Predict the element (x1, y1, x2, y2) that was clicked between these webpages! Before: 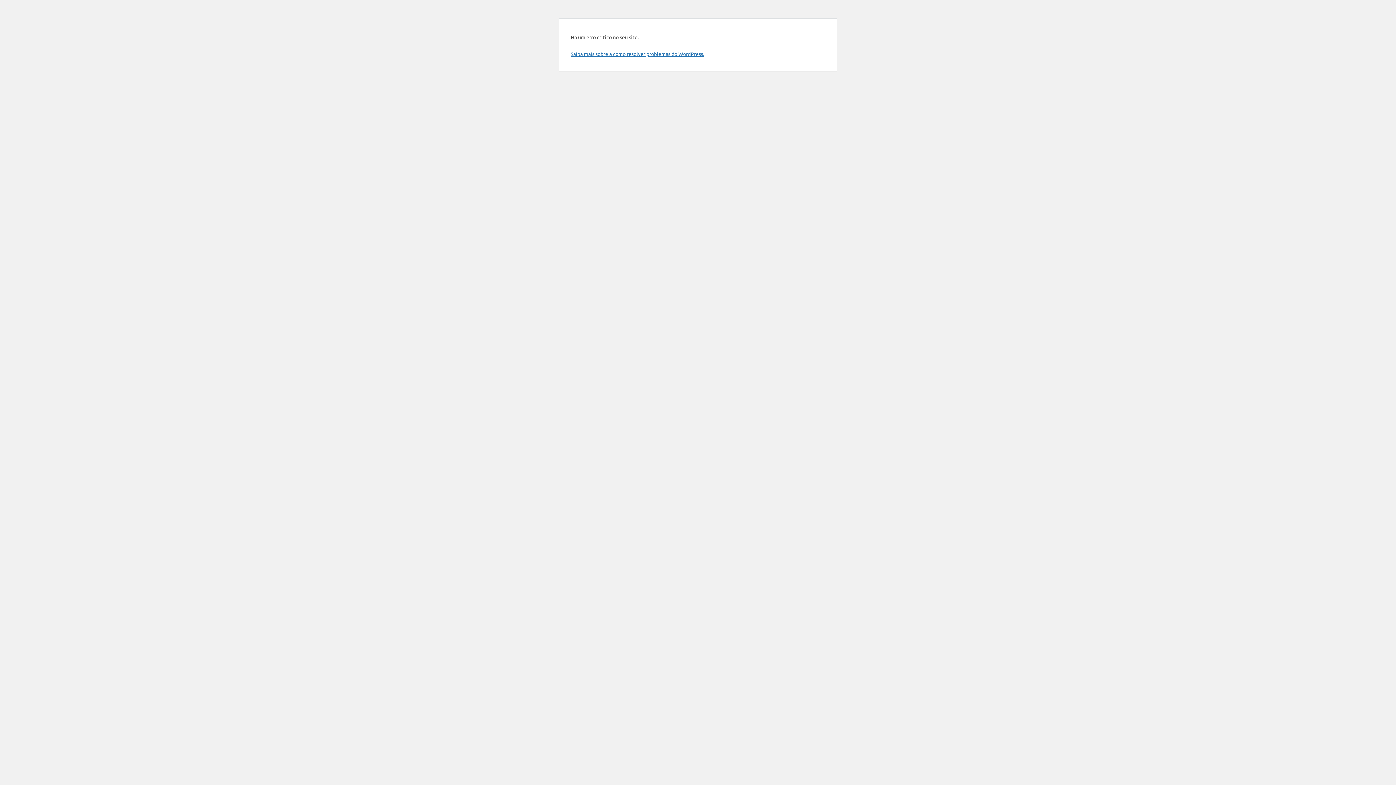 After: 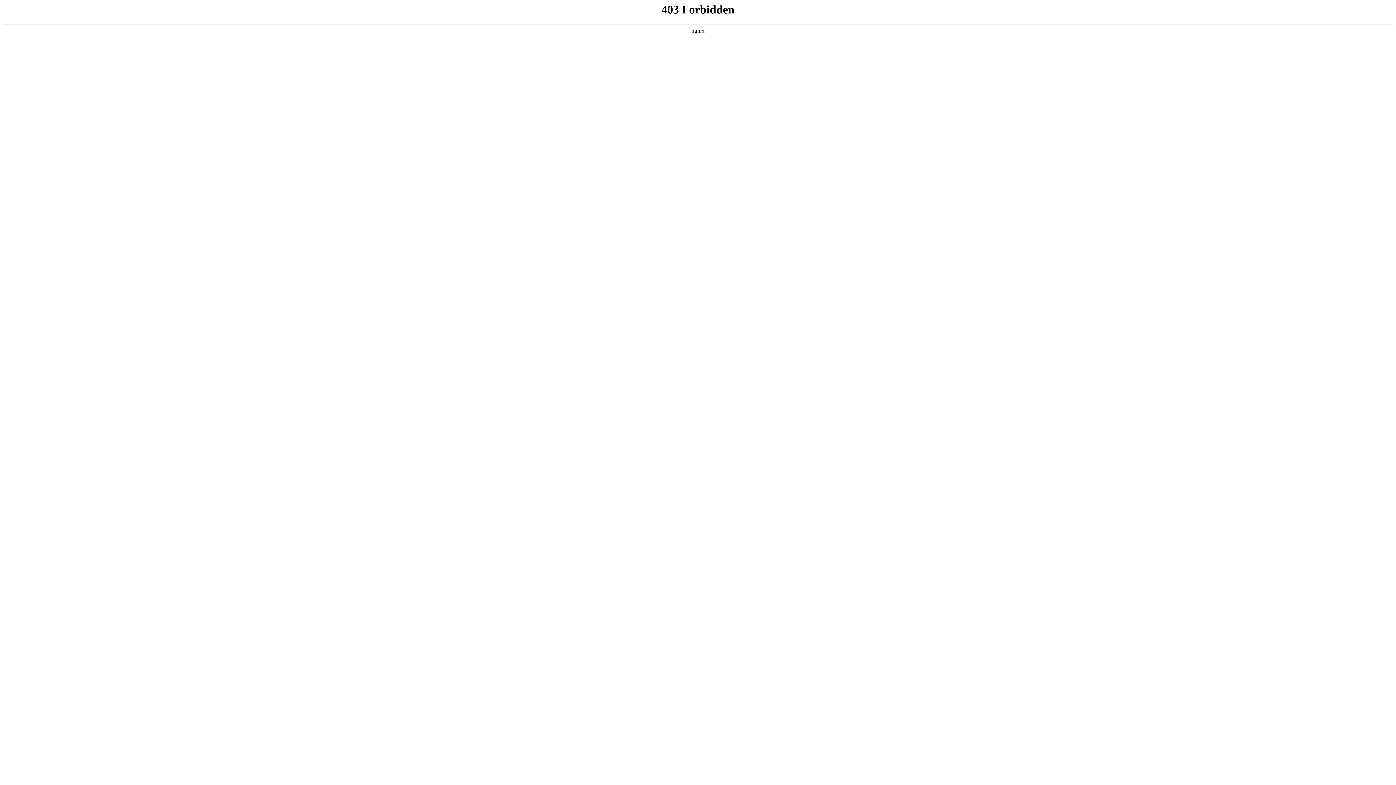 Action: label: Saiba mais sobre a como resolver problemas do WordPress. bbox: (570, 50, 704, 57)